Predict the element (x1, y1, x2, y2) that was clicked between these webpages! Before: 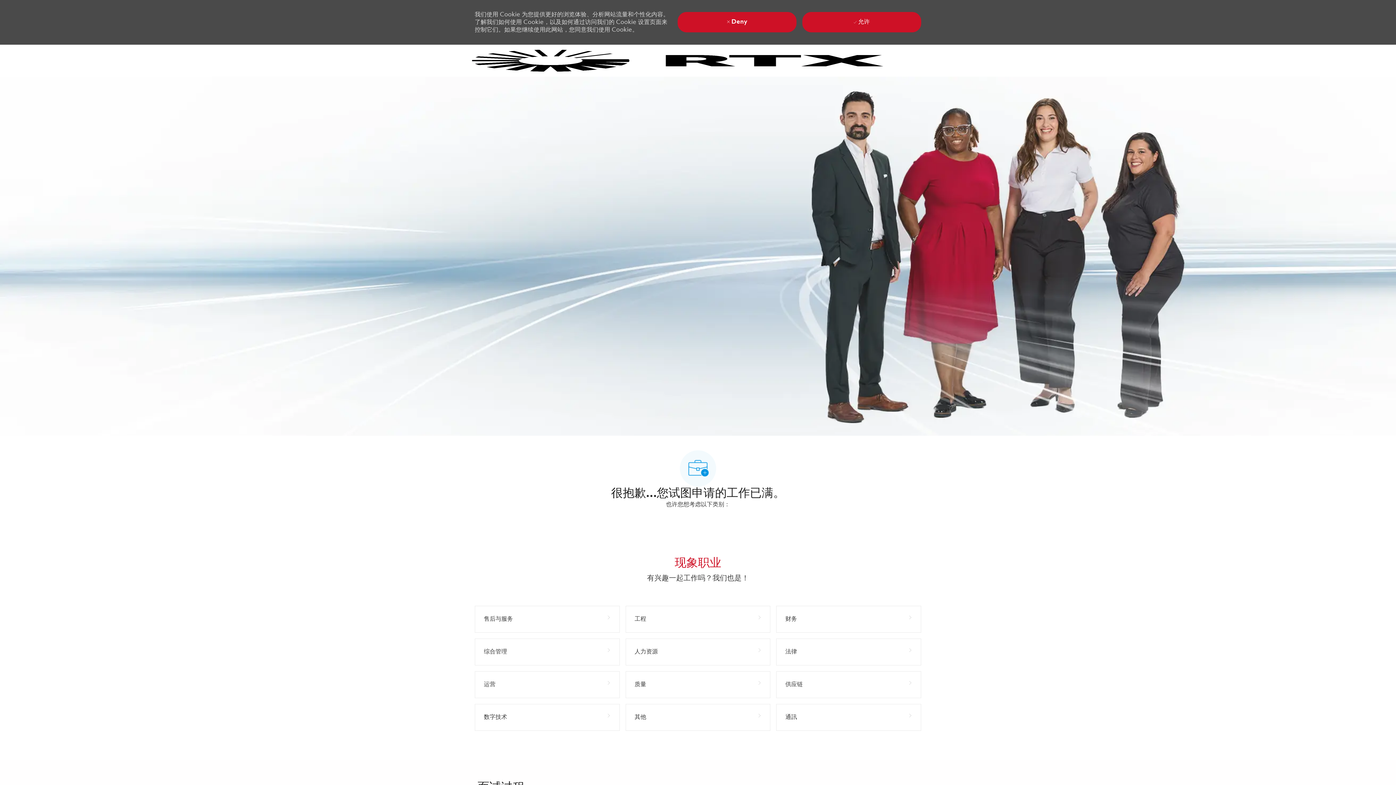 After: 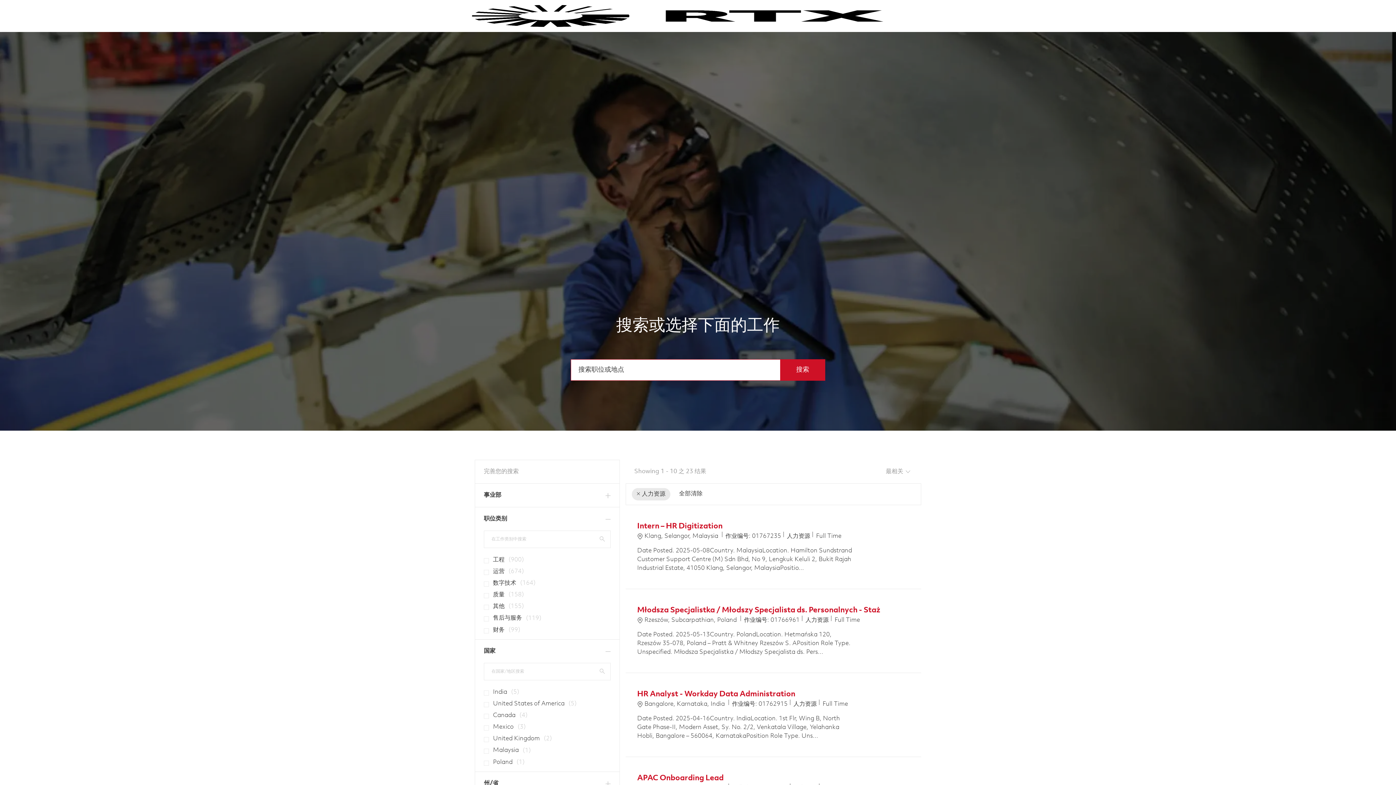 Action: label: 人力资源 23 工作 bbox: (625, 638, 770, 665)